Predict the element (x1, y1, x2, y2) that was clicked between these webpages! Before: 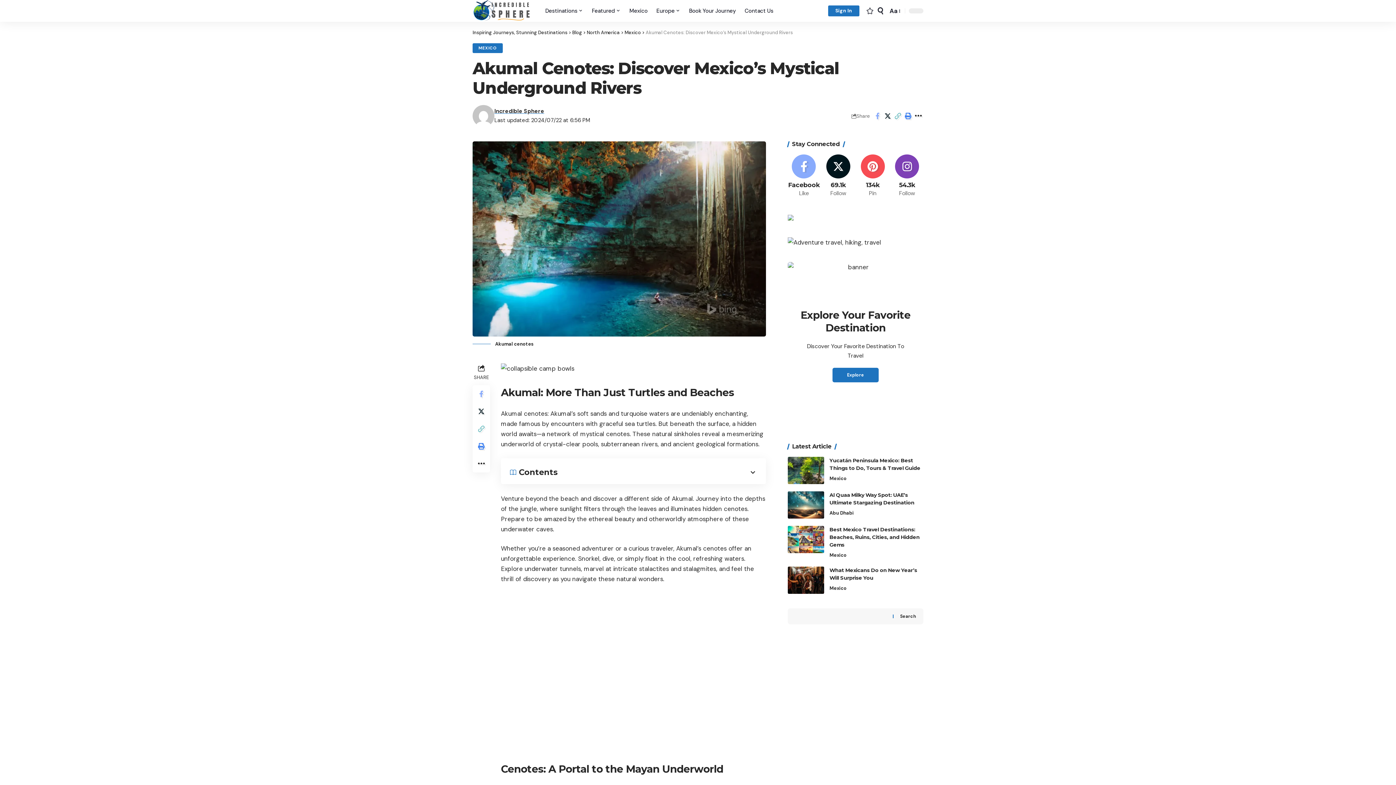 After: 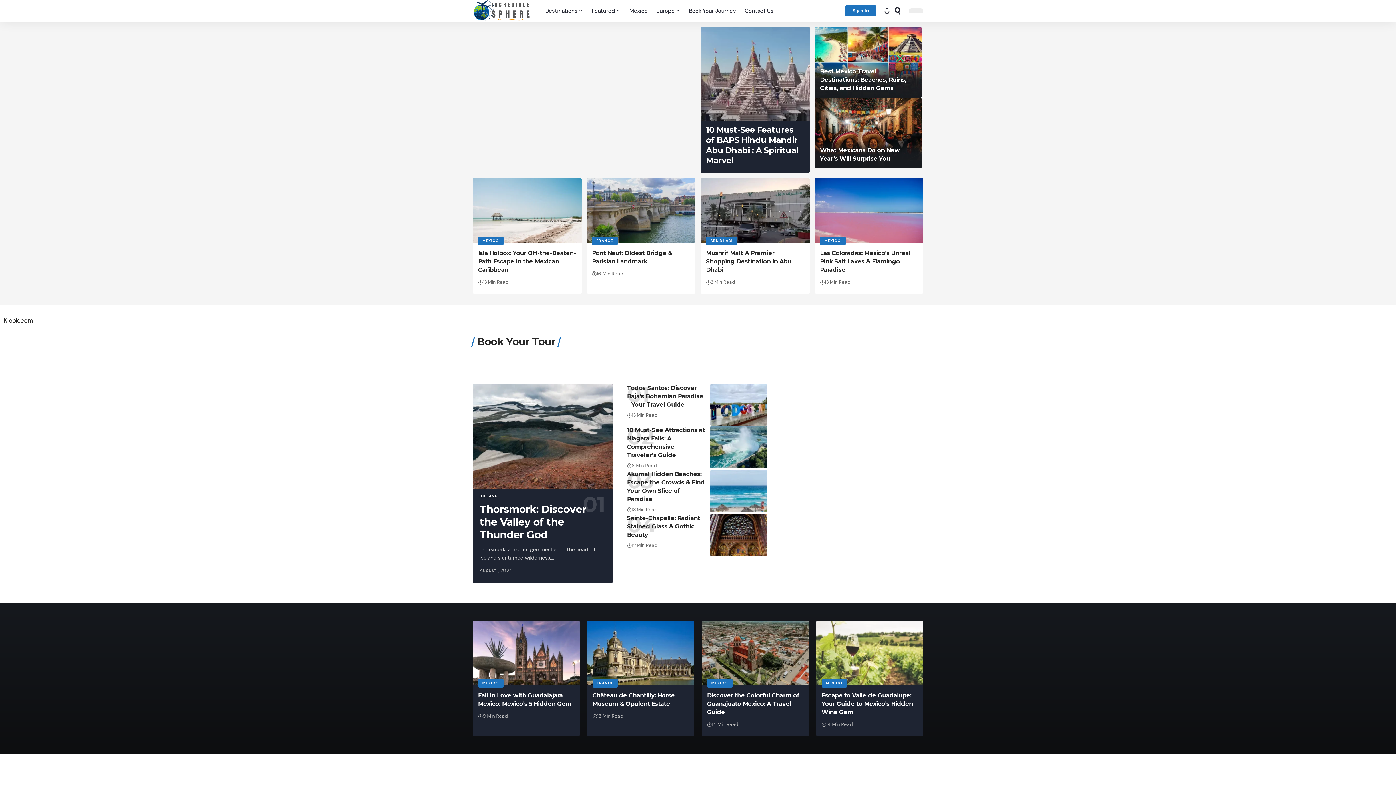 Action: bbox: (472, 29, 567, 35) label: Inspiring Journeys, Stunning Destinations